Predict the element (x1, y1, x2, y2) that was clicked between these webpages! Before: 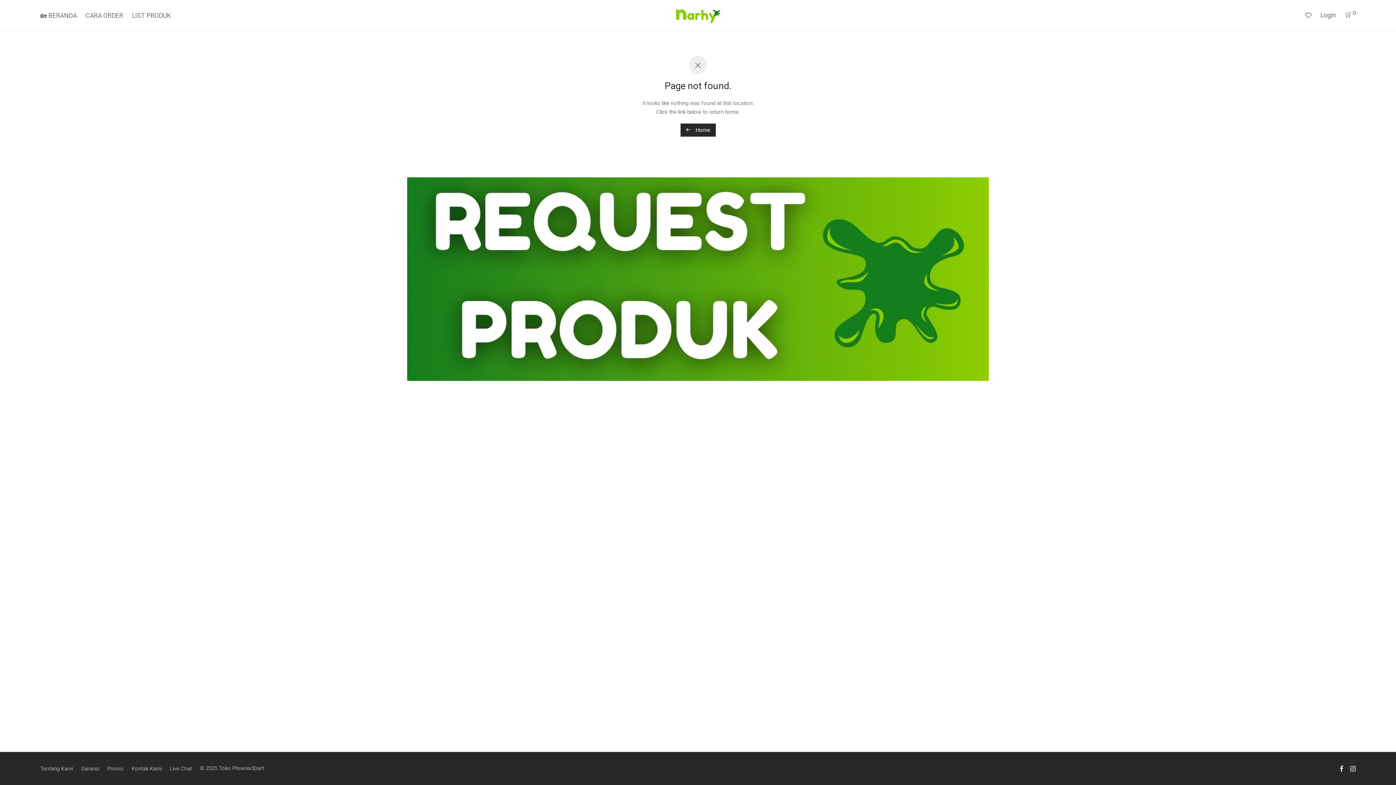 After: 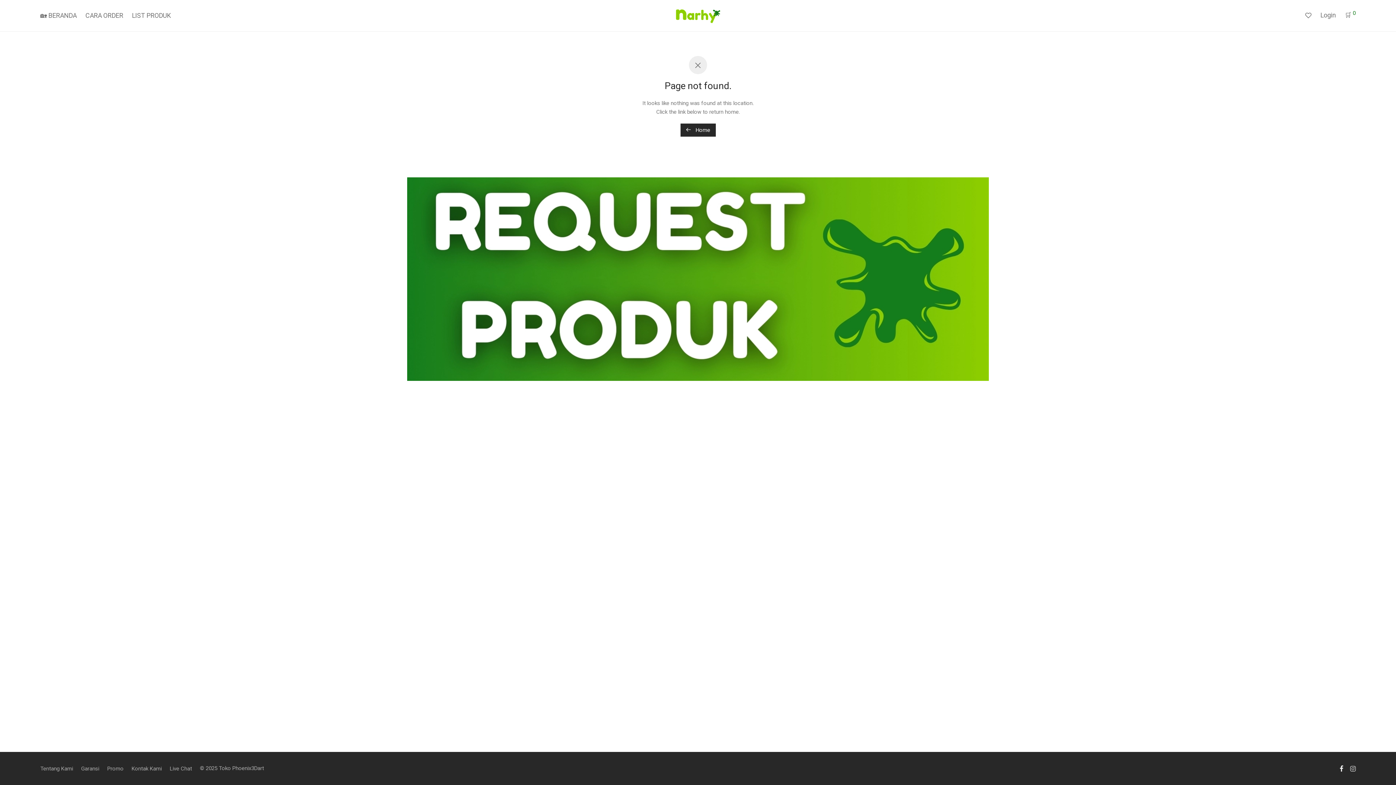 Action: bbox: (1350, 765, 1355, 771)